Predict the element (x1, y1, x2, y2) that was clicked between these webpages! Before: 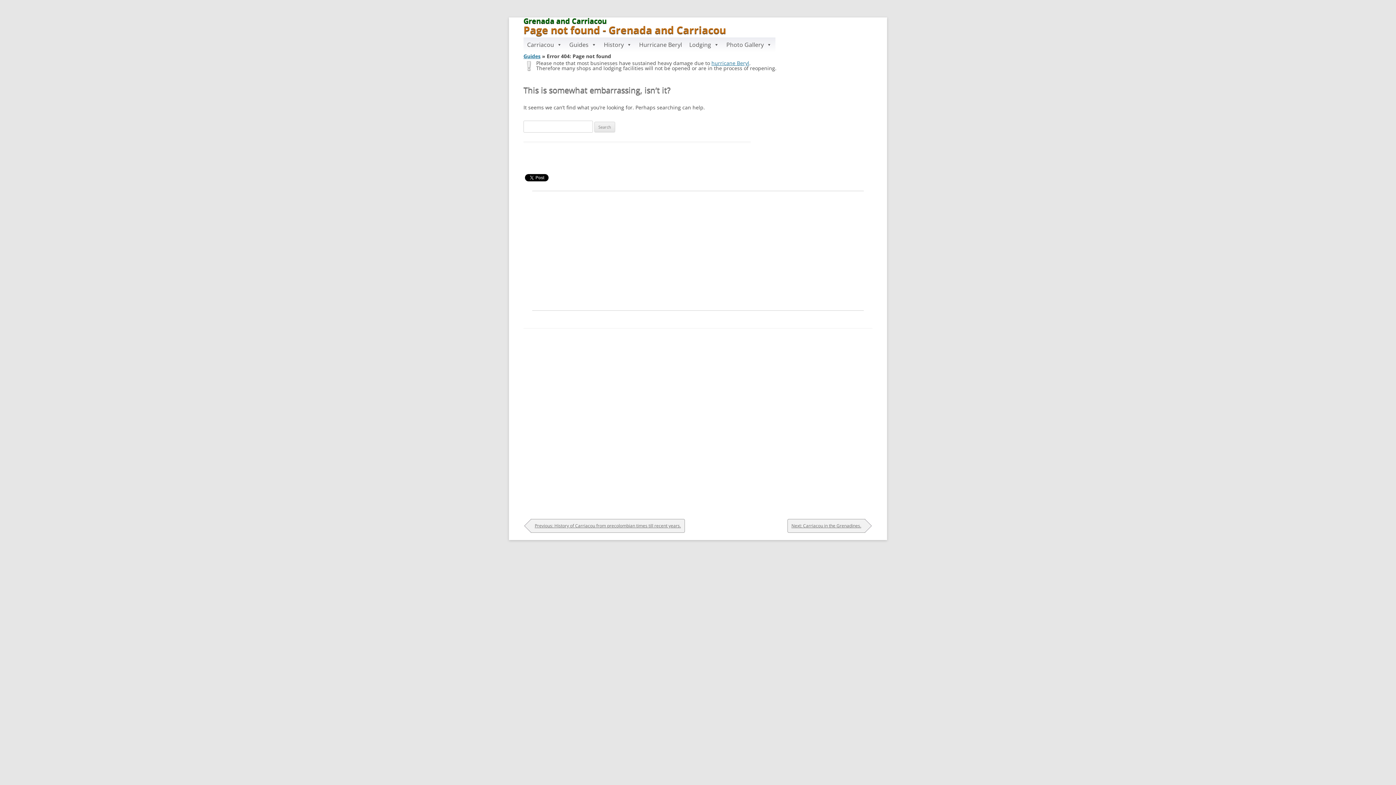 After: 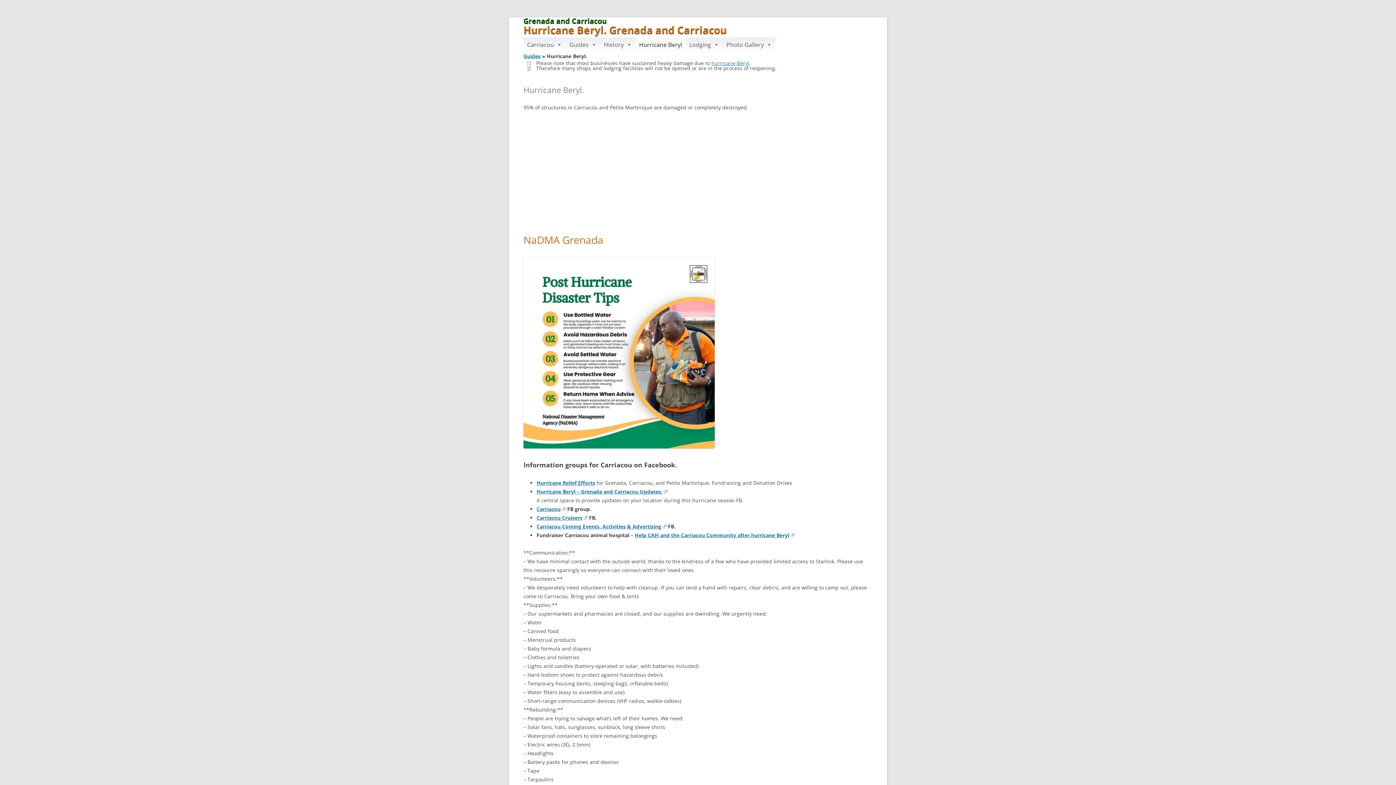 Action: label: Hurricane Beryl bbox: (635, 37, 685, 52)